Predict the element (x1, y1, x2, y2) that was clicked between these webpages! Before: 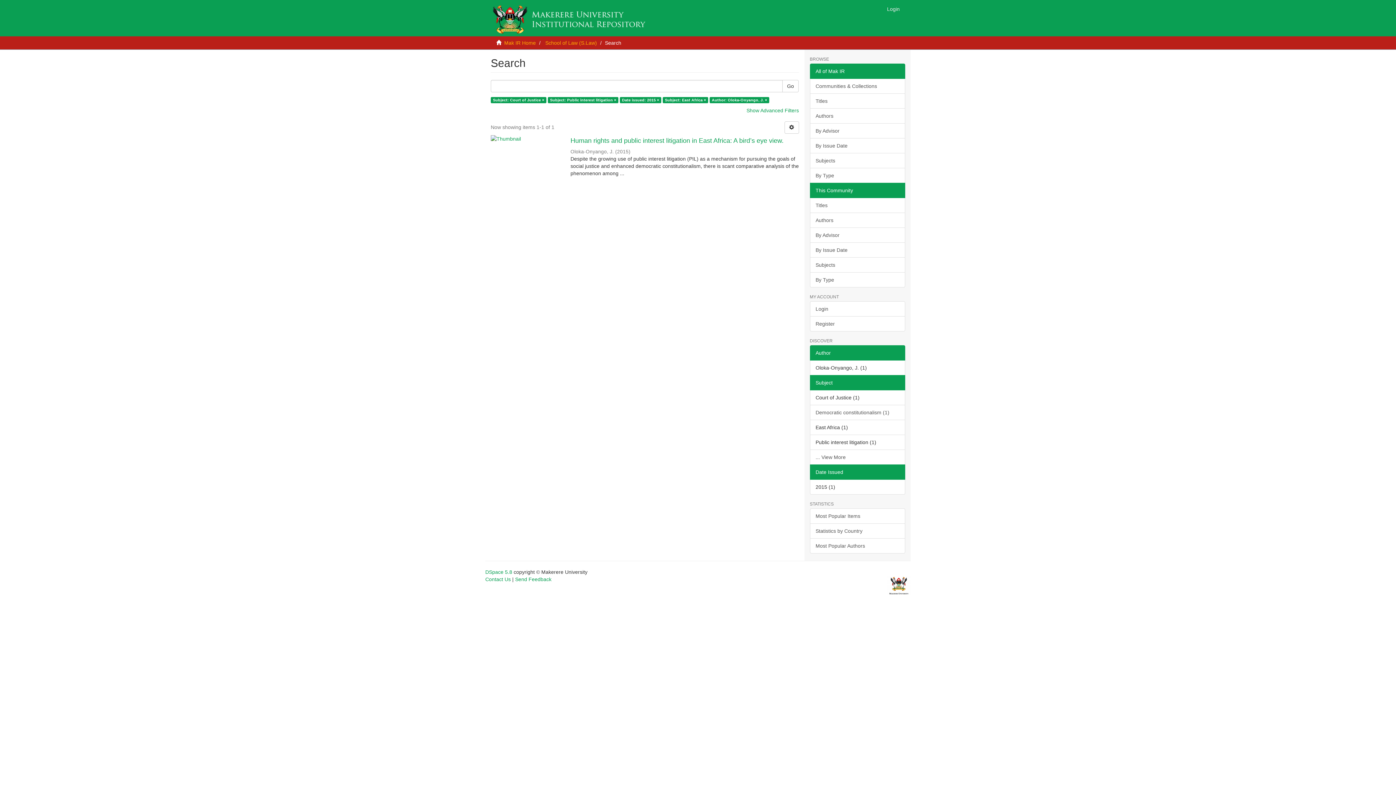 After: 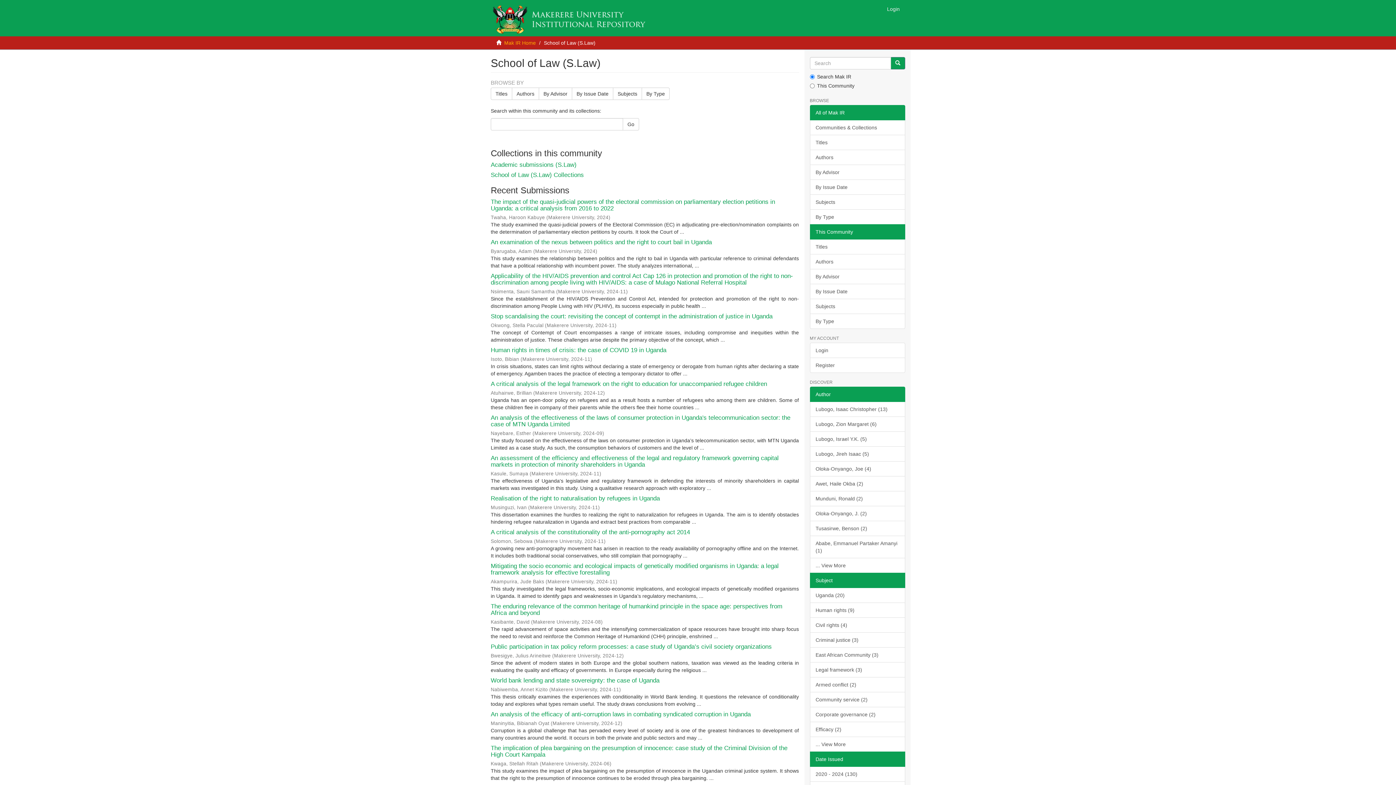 Action: bbox: (545, 40, 597, 45) label: School of Law (S.Law)